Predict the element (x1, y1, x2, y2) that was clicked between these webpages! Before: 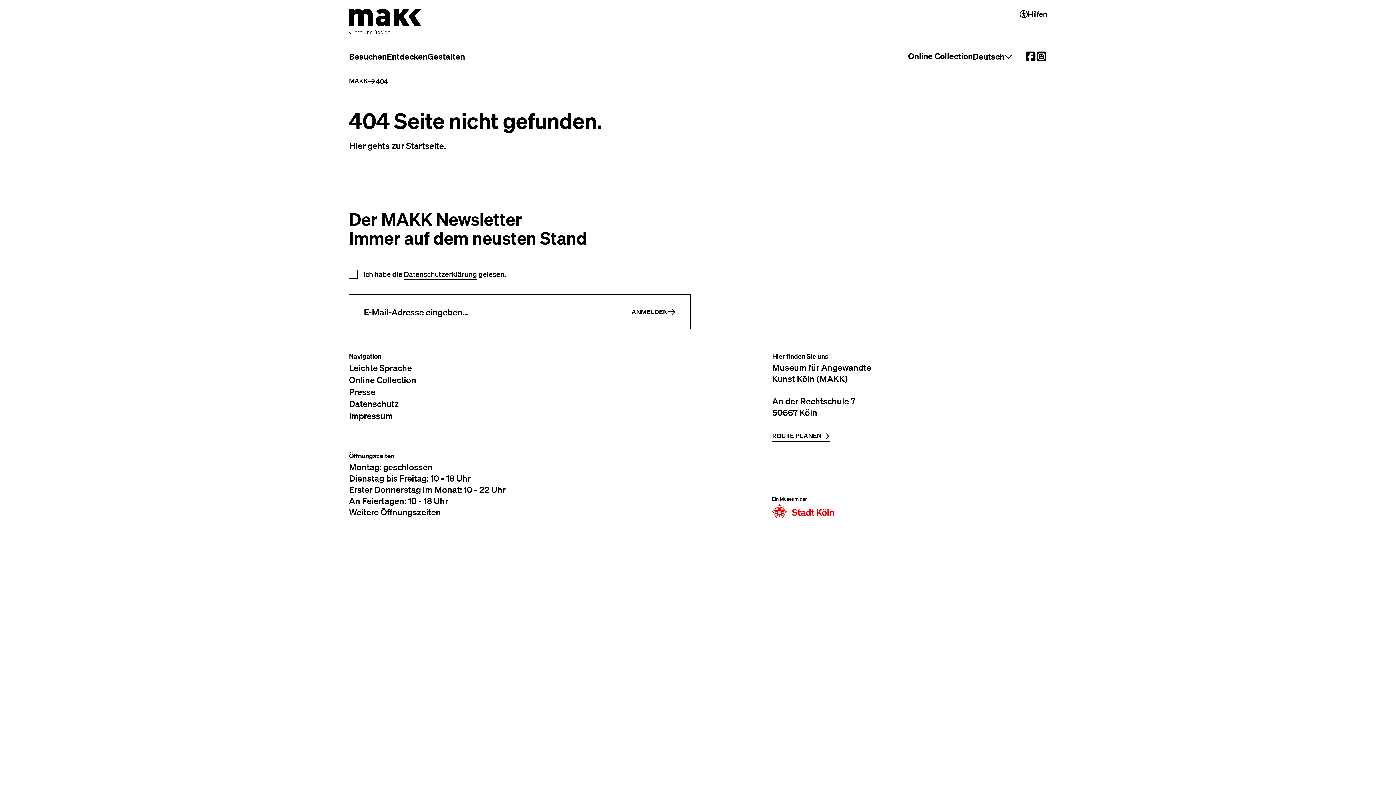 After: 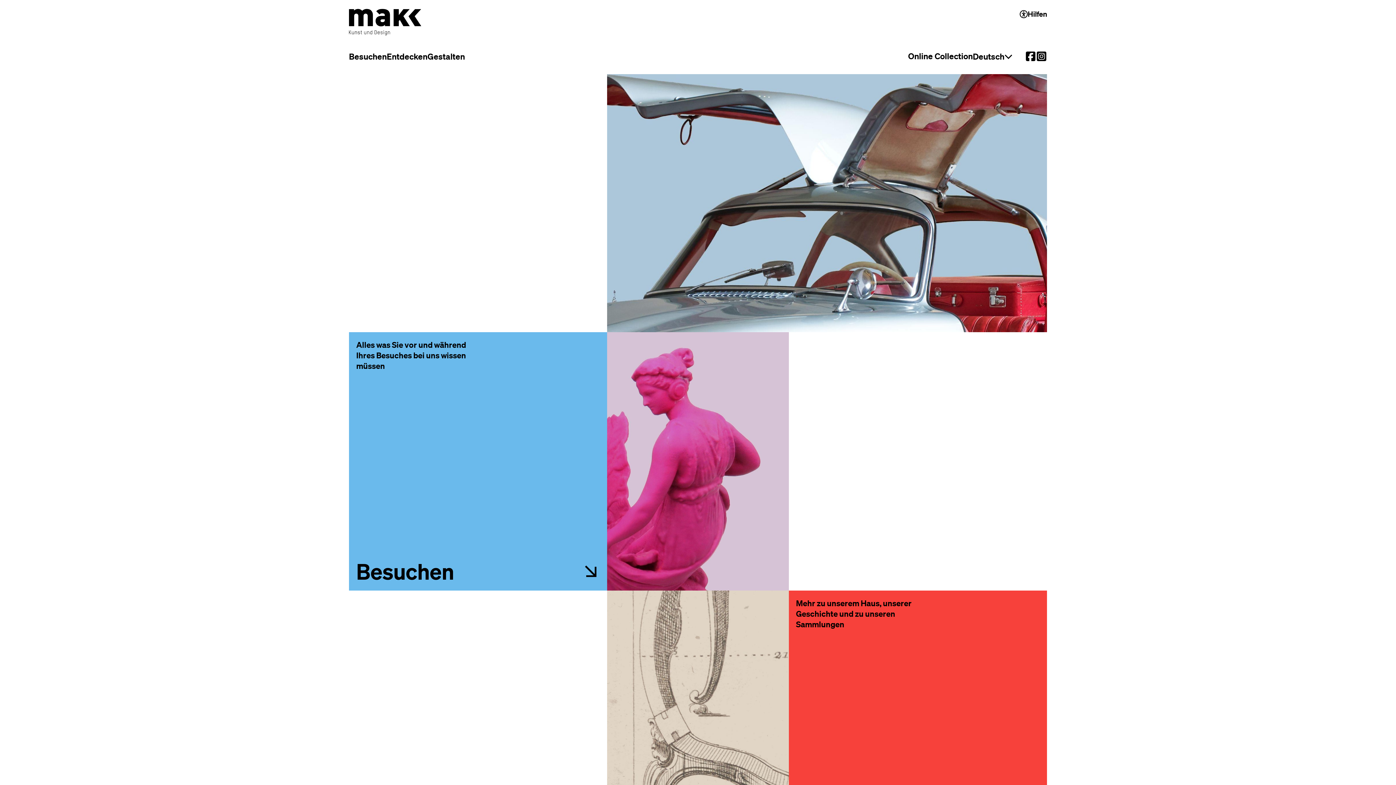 Action: bbox: (349, 8, 421, 35) label: Zur Startseite des MAKK